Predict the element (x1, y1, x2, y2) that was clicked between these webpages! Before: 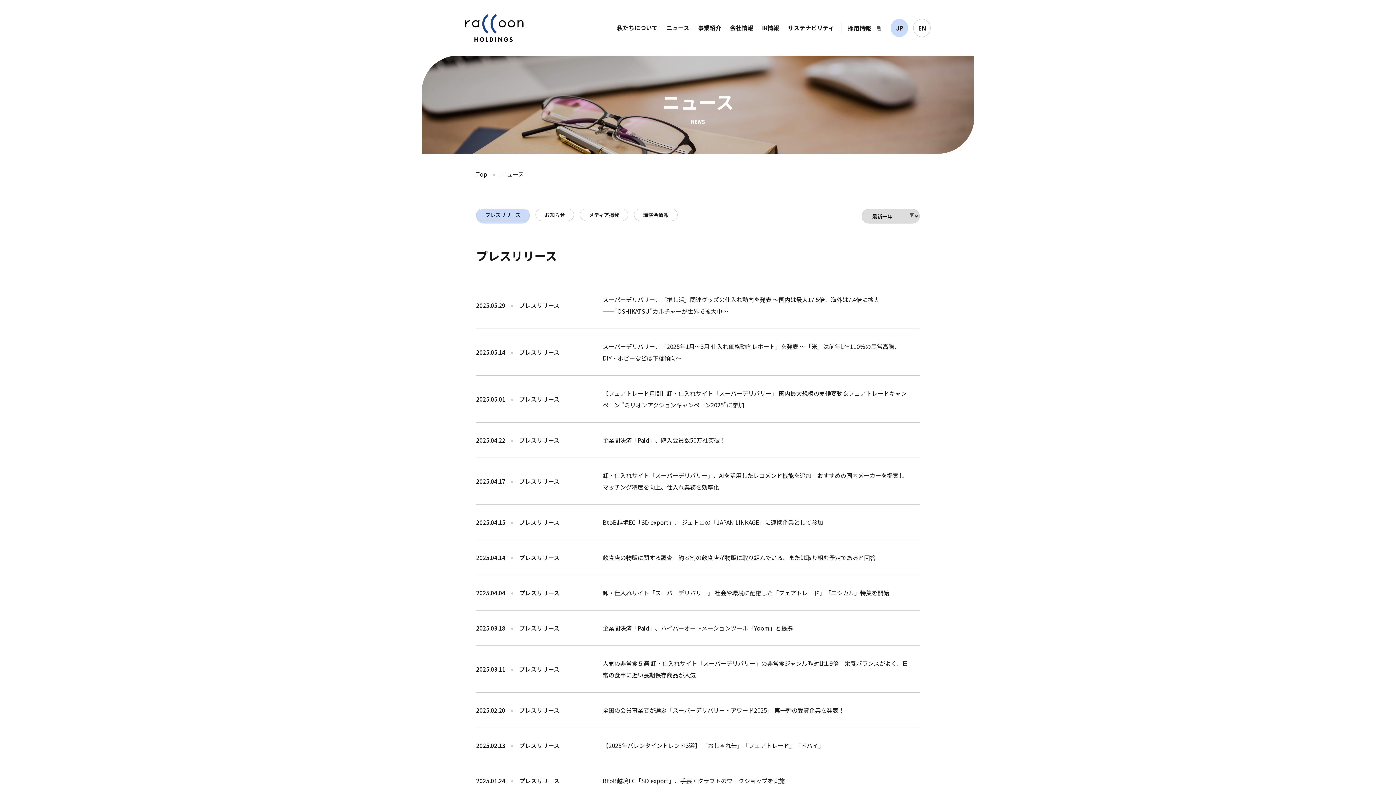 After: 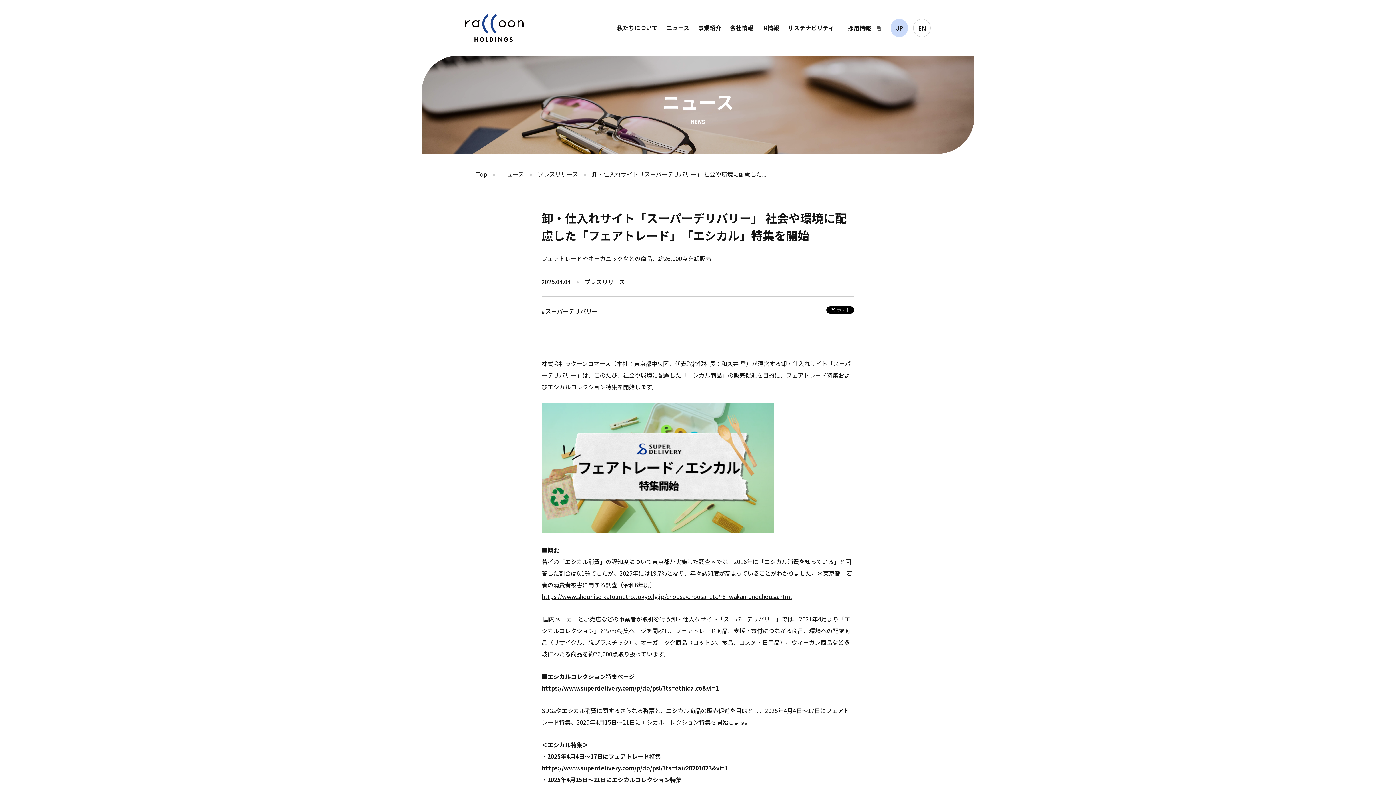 Action: label: 2025.04.04
プレスリリース
卸・仕入れサイト「スーパーデリバリー」 社会や環境に配慮した「フェアトレード」「エシカル」特集を開始 bbox: (476, 575, 920, 611)